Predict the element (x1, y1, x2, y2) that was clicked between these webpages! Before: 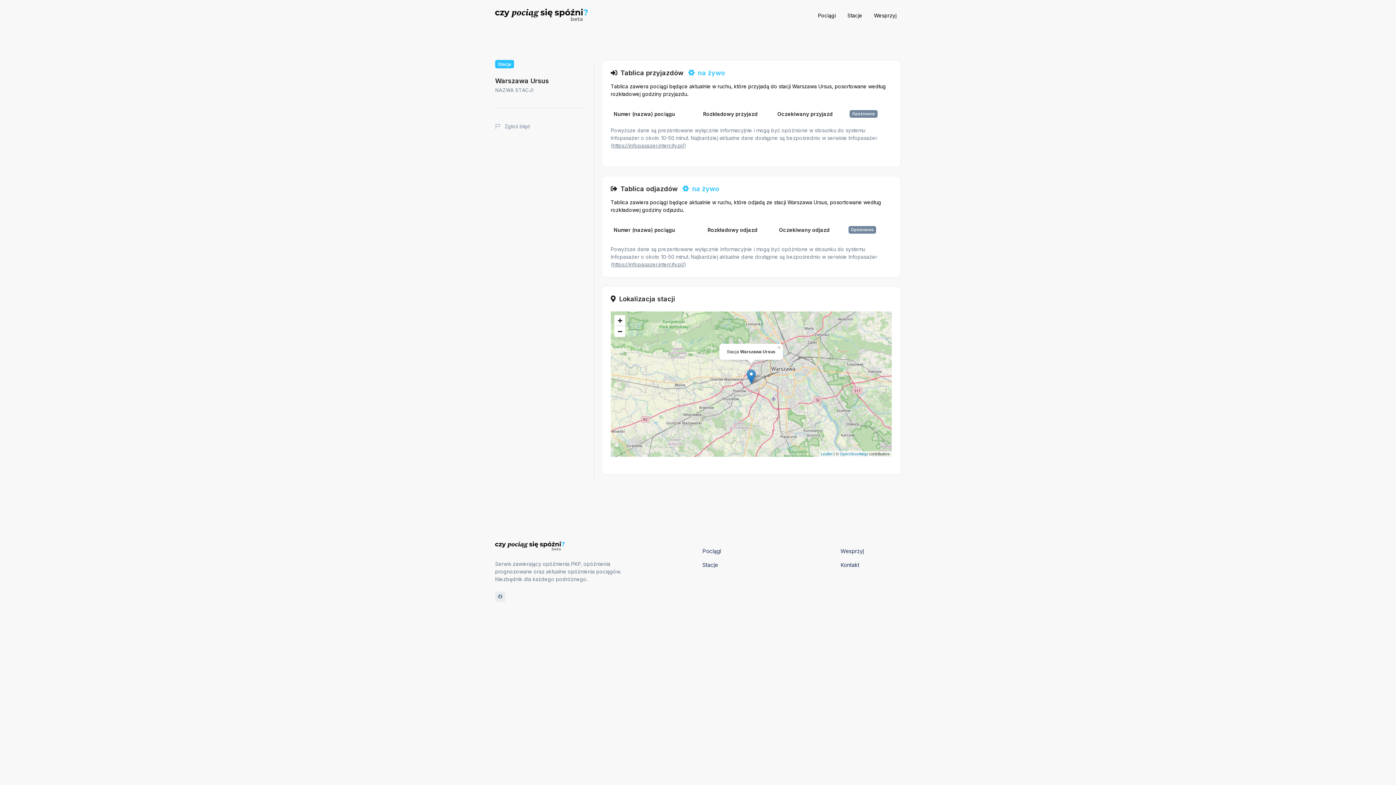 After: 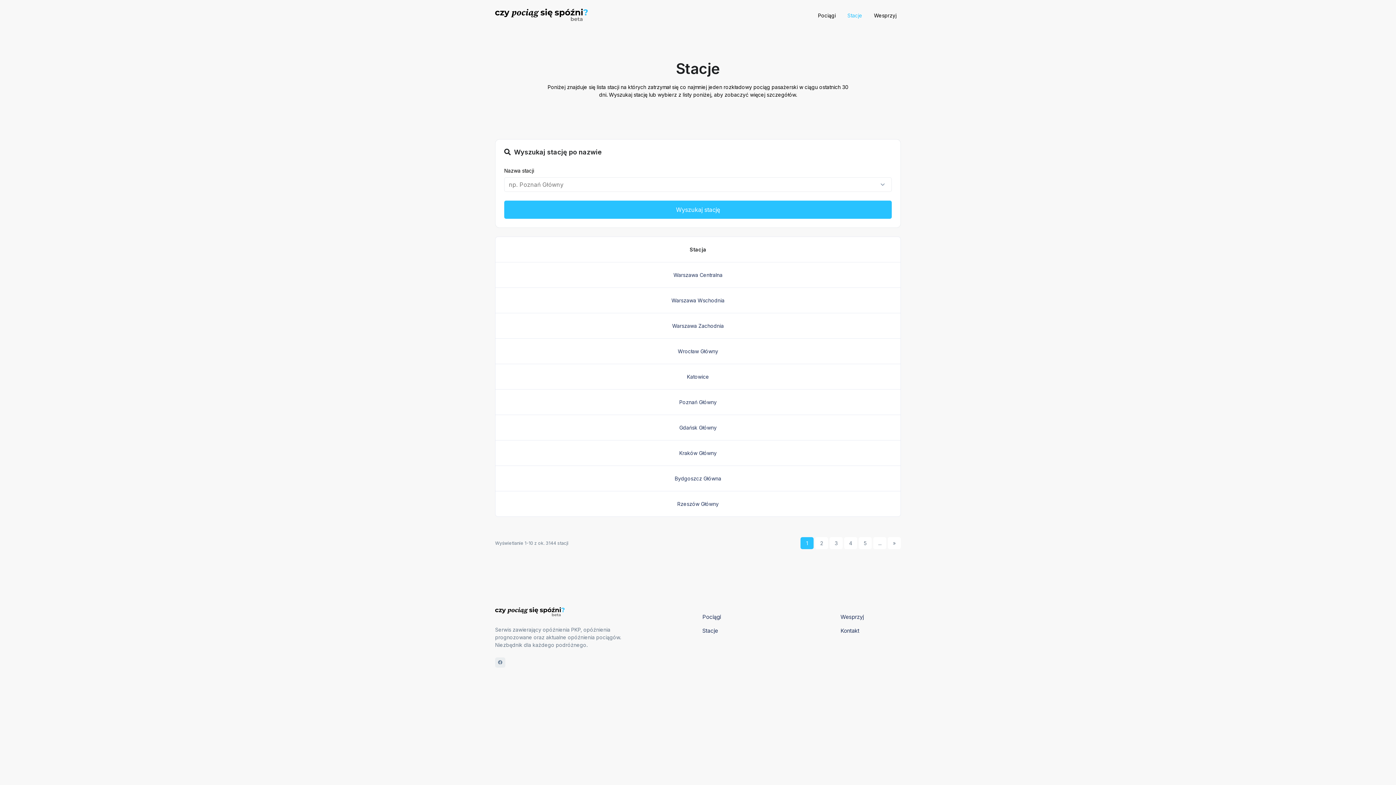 Action: label: Stacje bbox: (843, 5, 866, 25)